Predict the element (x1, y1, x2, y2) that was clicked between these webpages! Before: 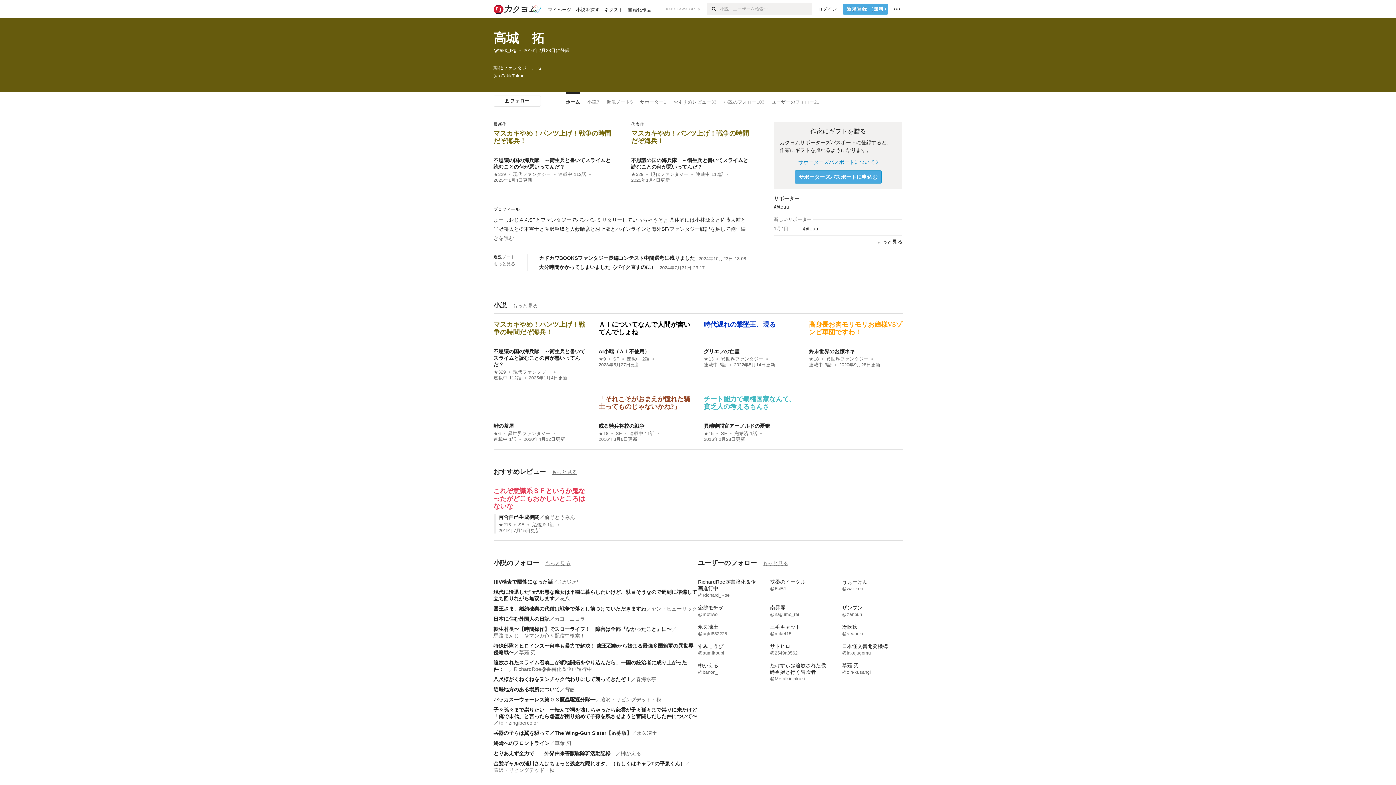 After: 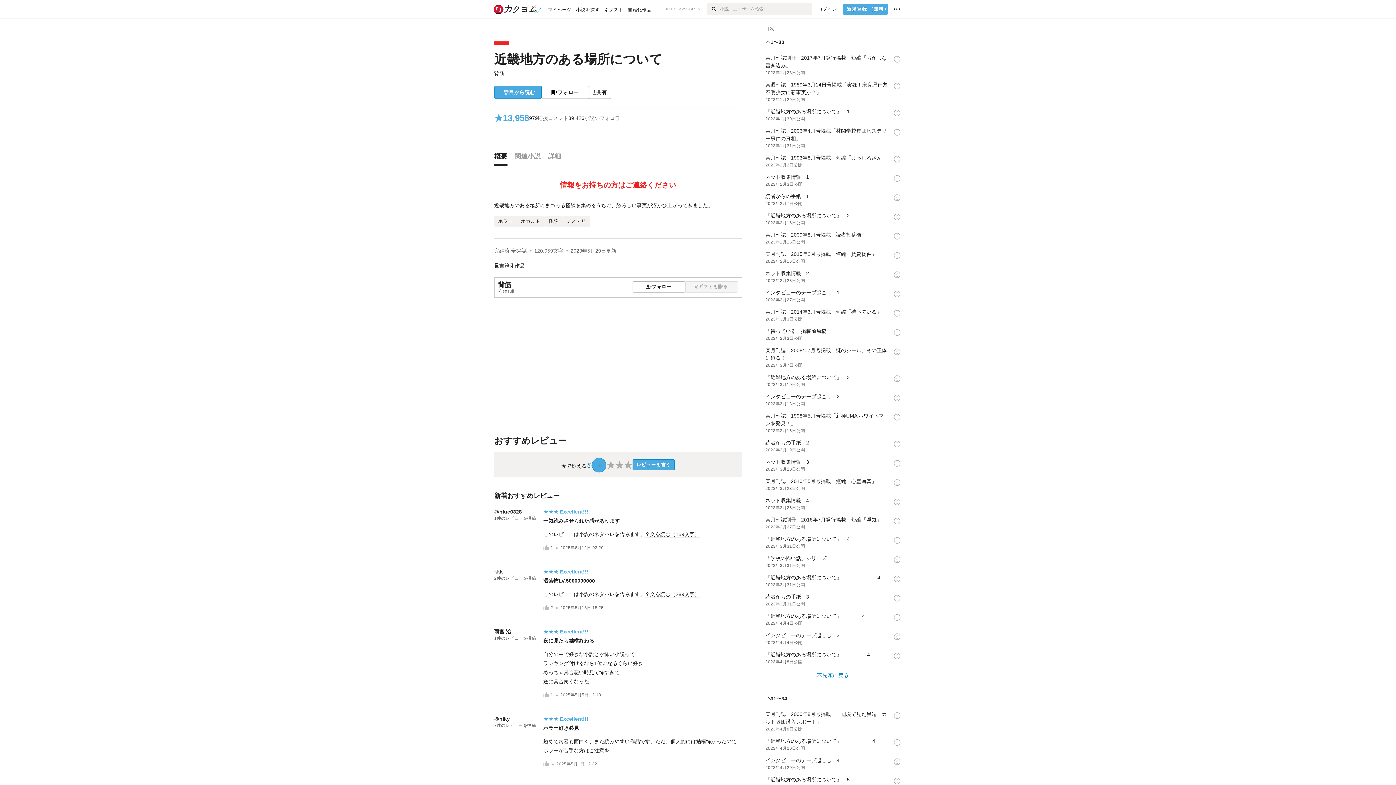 Action: bbox: (493, 686, 559, 692) label: 近畿地方のある場所について